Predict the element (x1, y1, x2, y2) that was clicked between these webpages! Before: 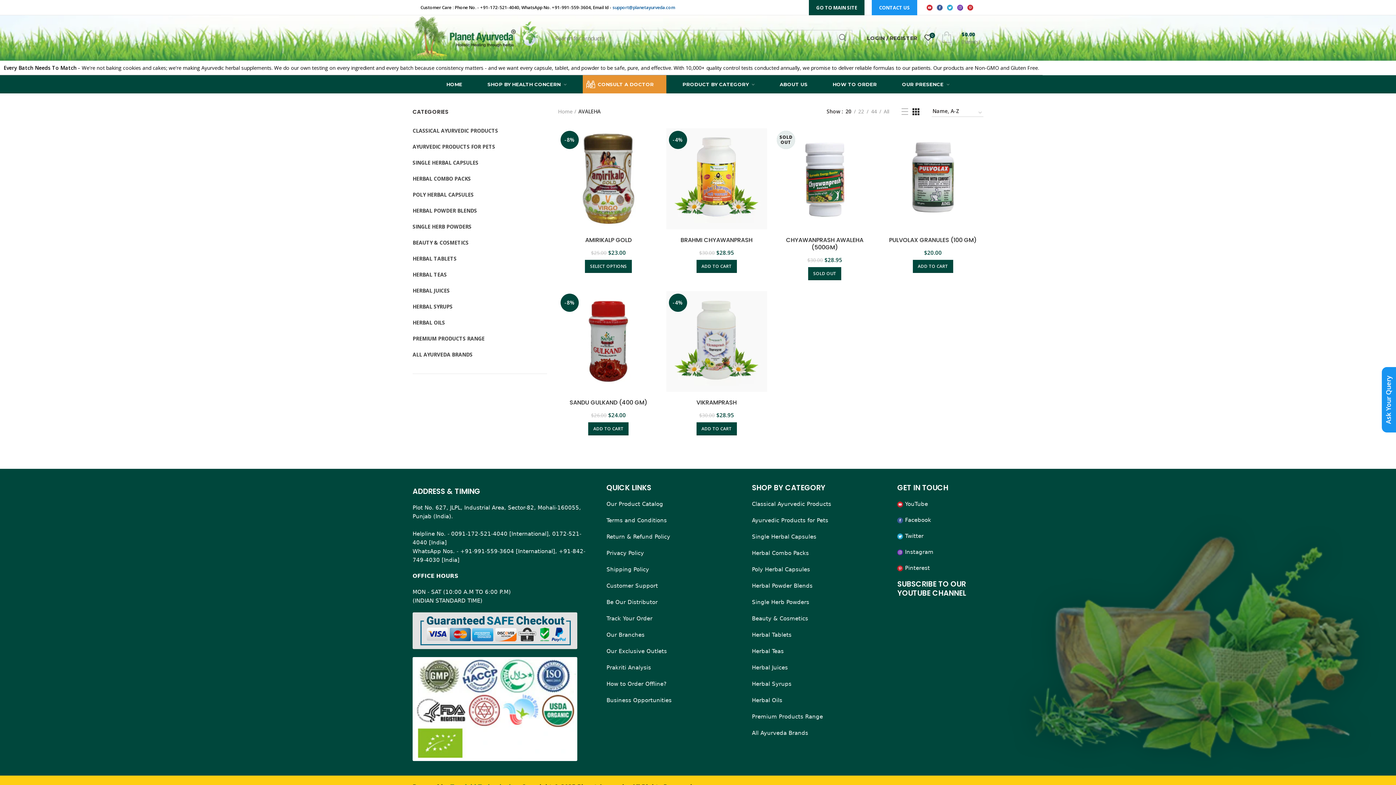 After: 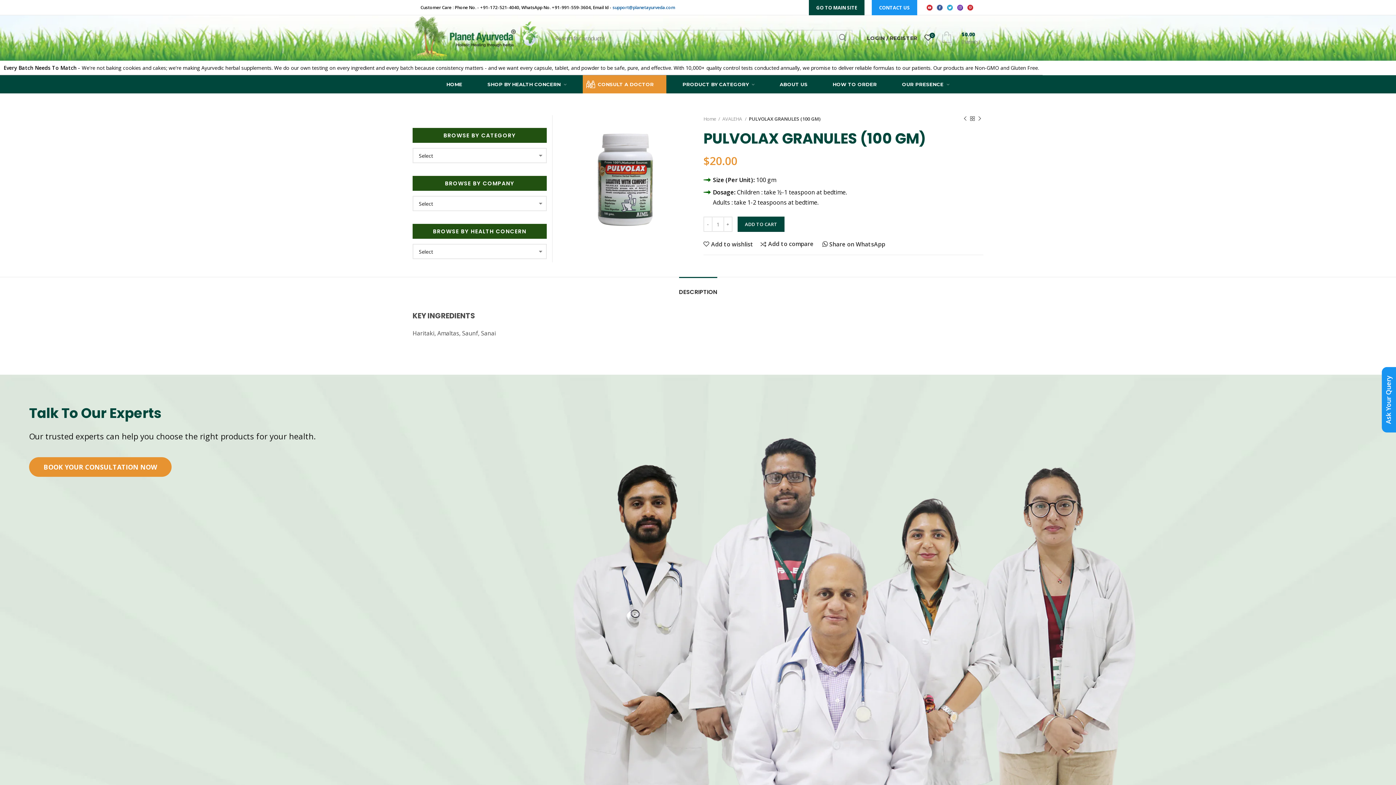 Action: bbox: (882, 128, 983, 229)